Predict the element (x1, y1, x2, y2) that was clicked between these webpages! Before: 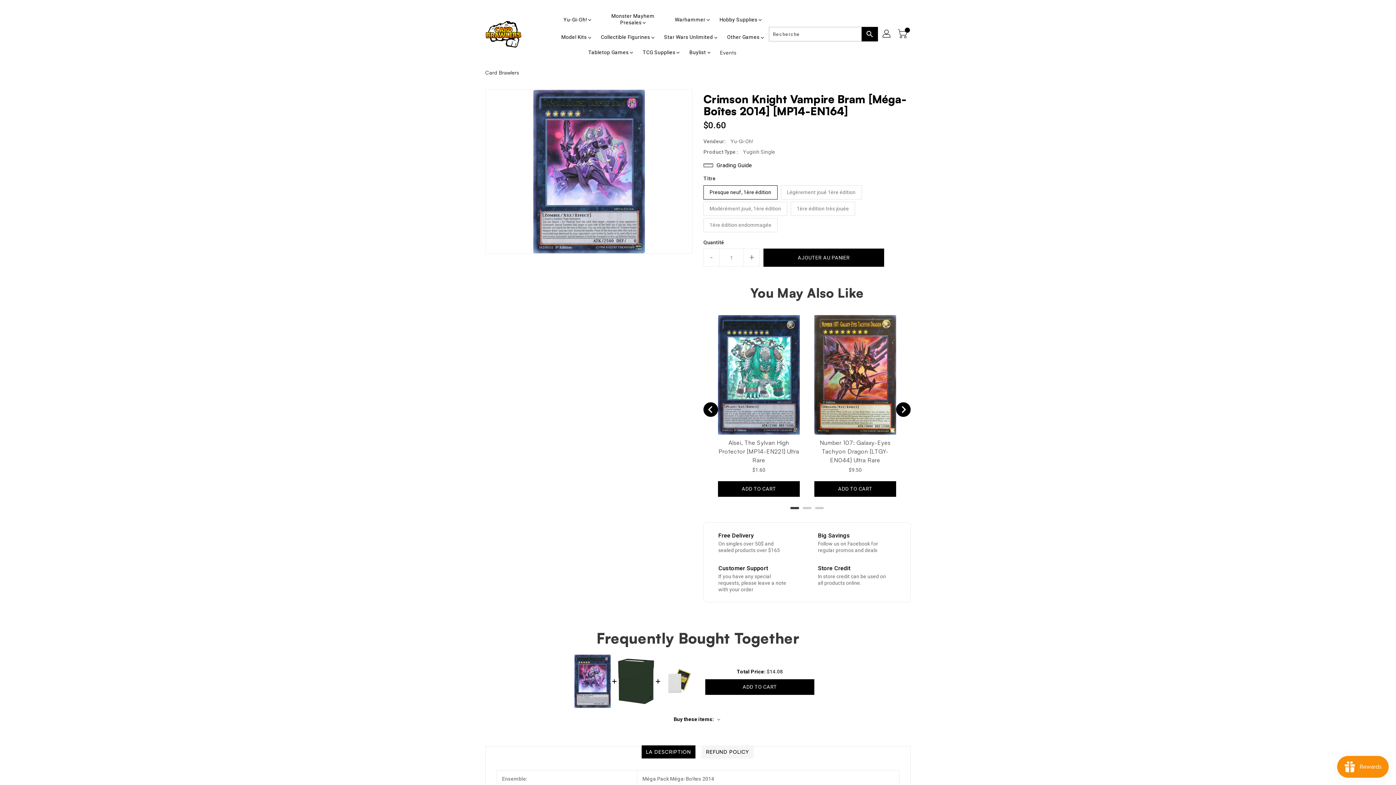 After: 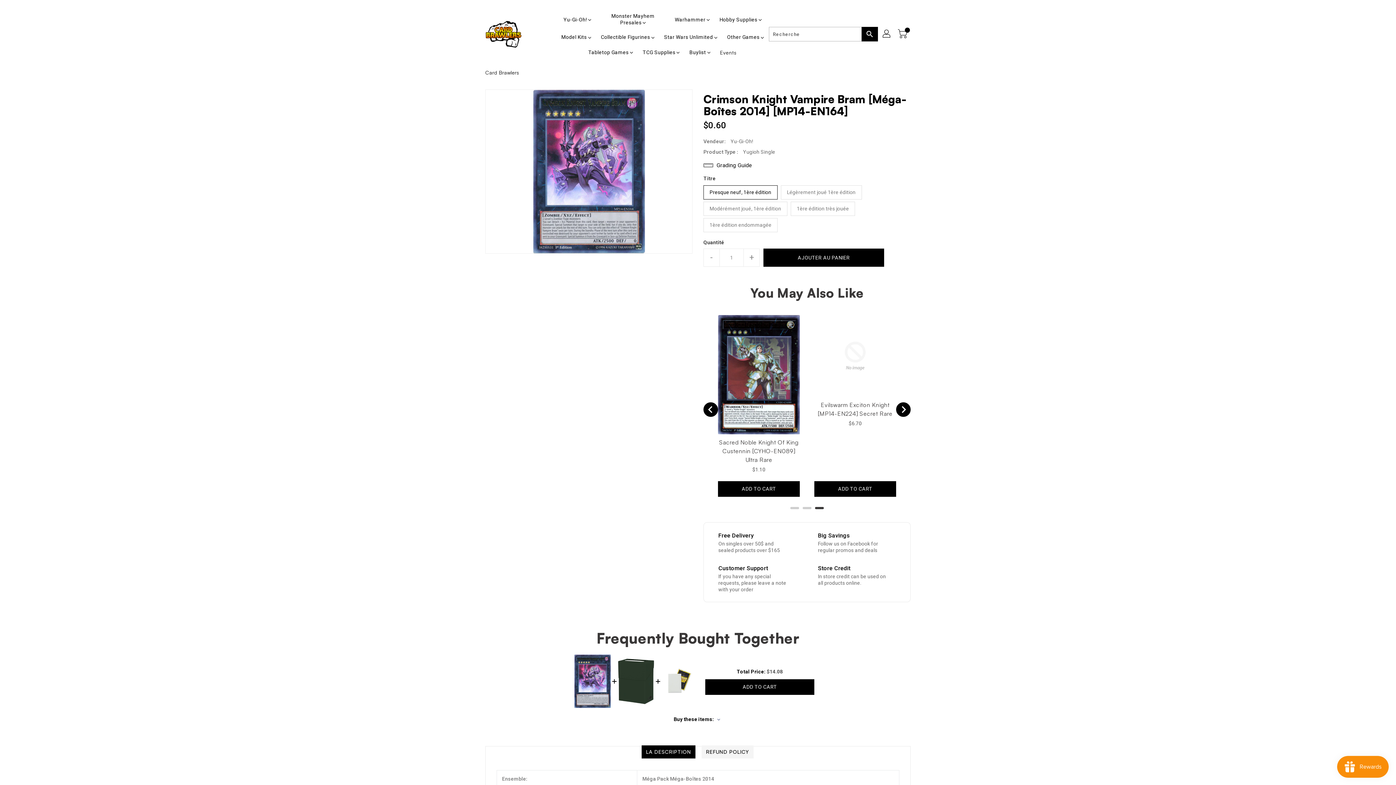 Action: bbox: (815, 507, 824, 509) label: Go to page 3